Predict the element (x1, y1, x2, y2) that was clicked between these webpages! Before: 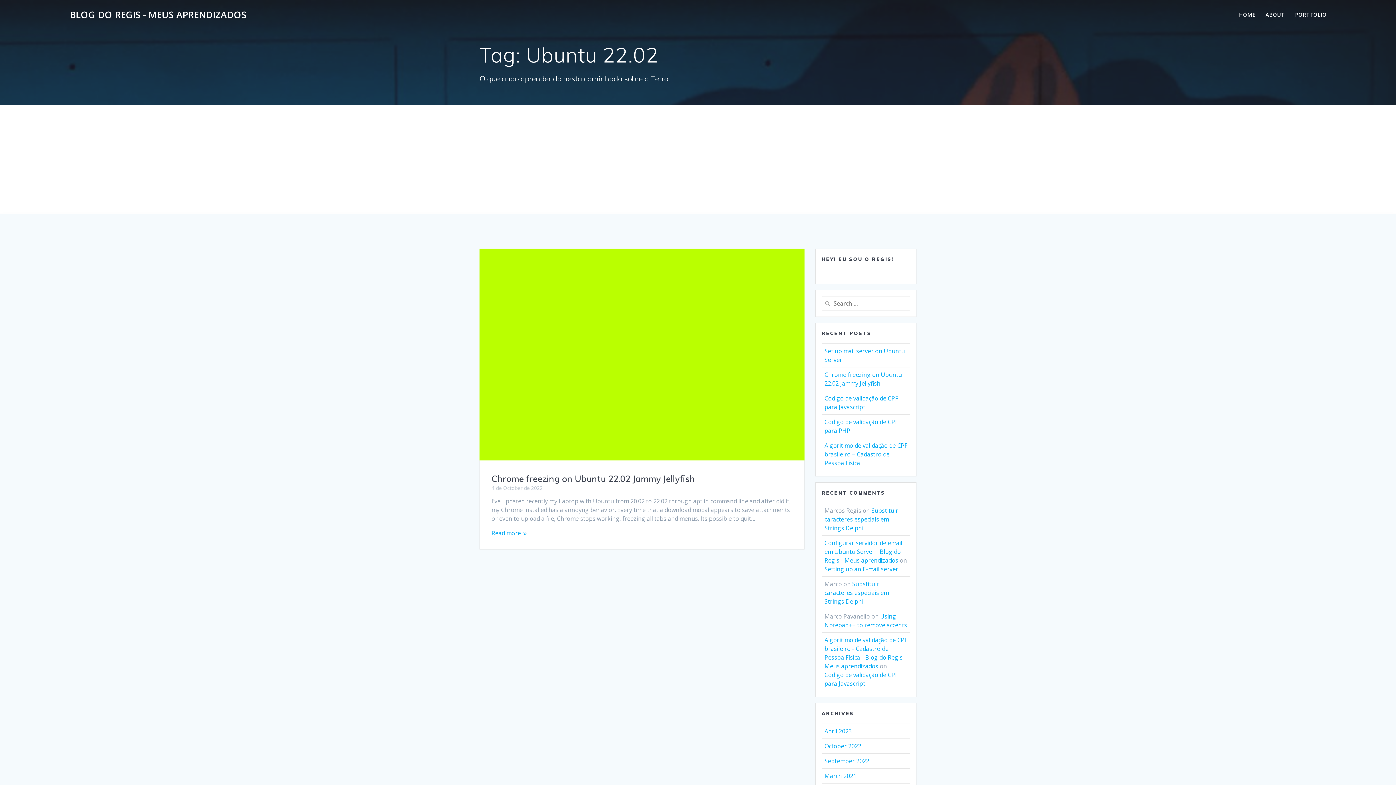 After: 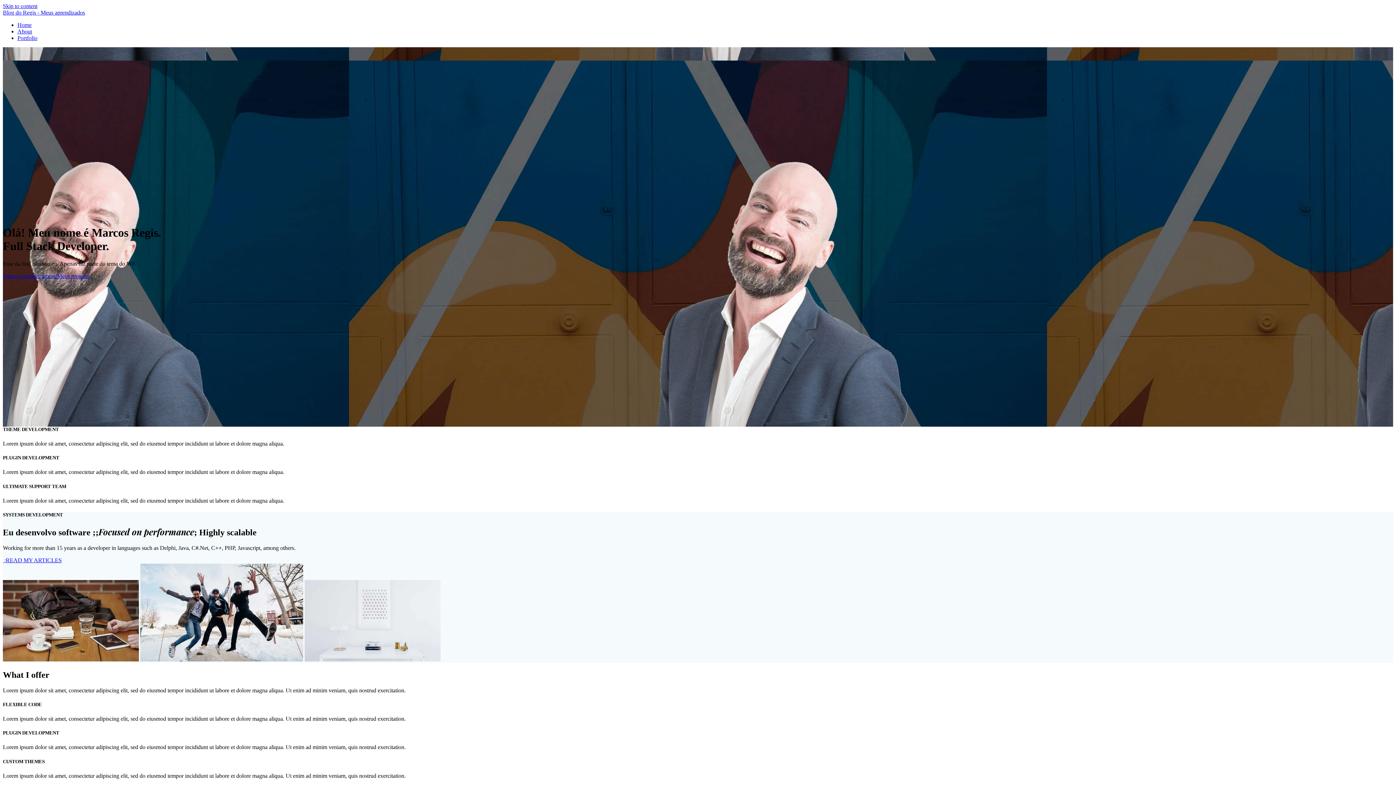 Action: label: HOME bbox: (1239, 10, 1256, 18)